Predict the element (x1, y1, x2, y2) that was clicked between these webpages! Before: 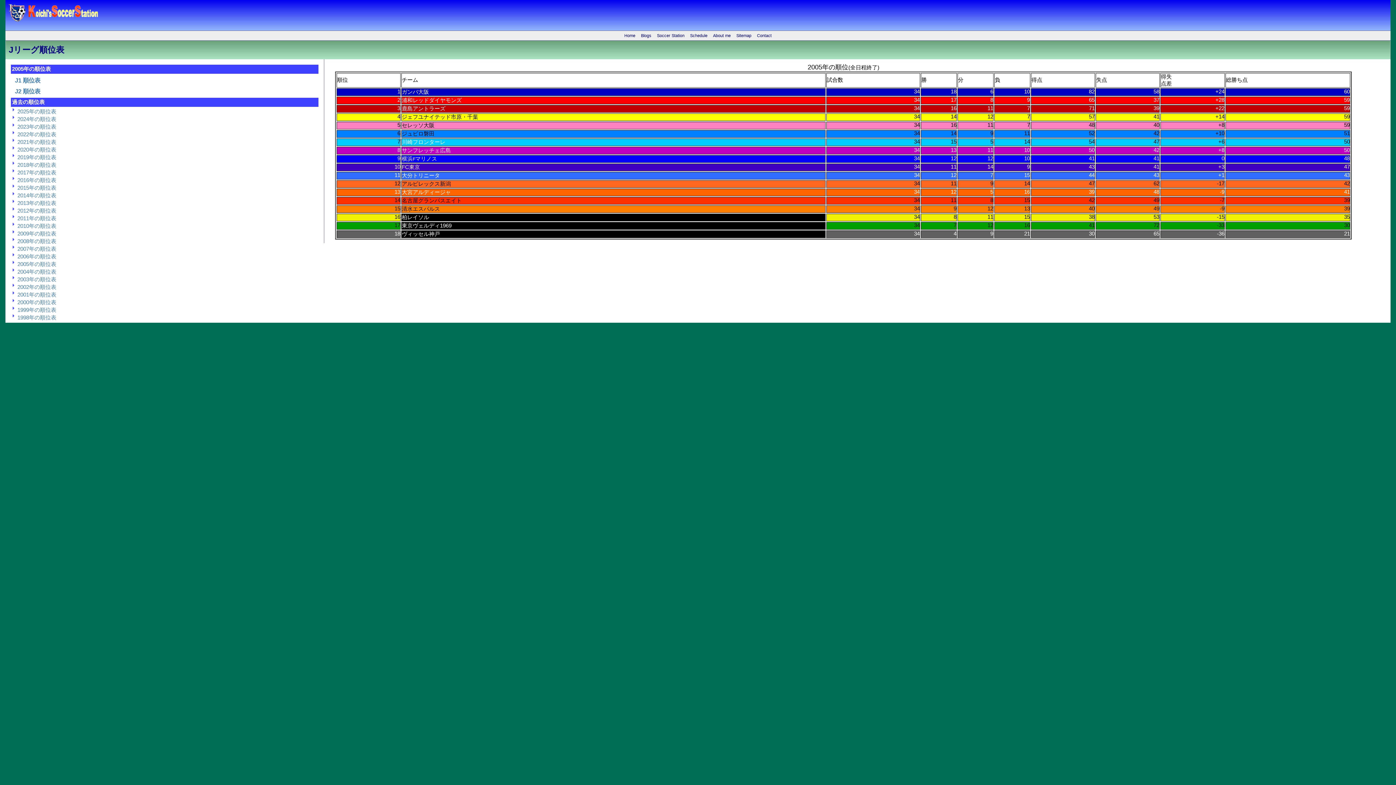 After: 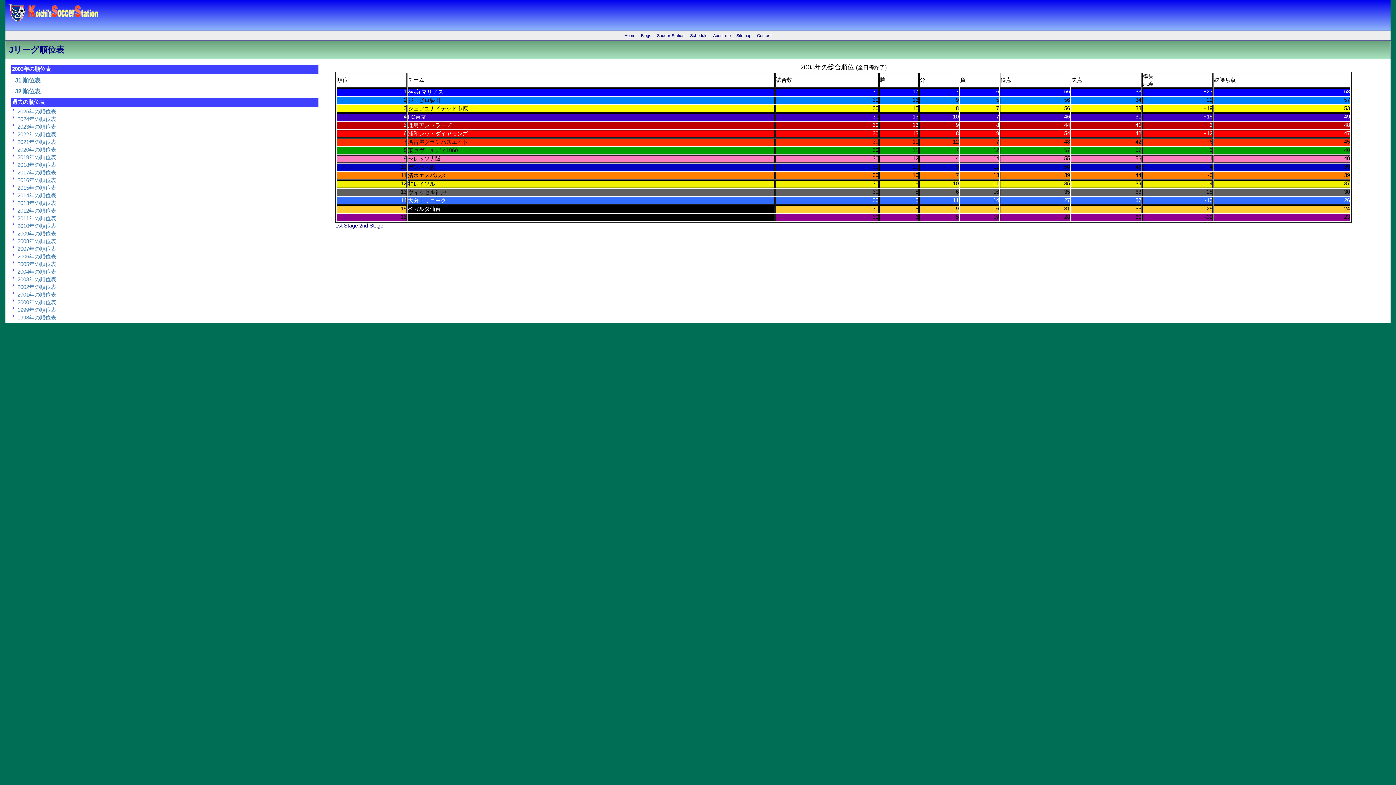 Action: bbox: (12, 275, 317, 283) label: 2003年の順位表